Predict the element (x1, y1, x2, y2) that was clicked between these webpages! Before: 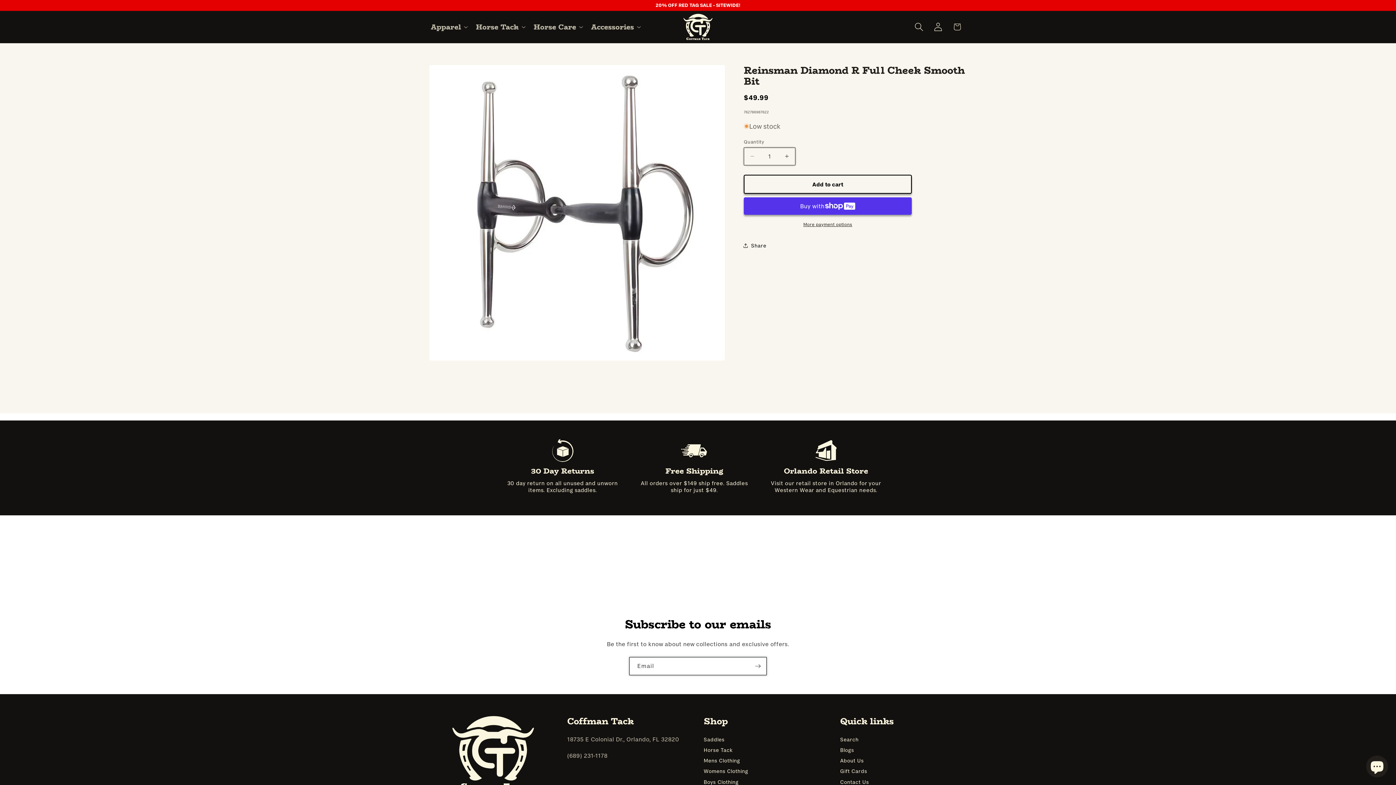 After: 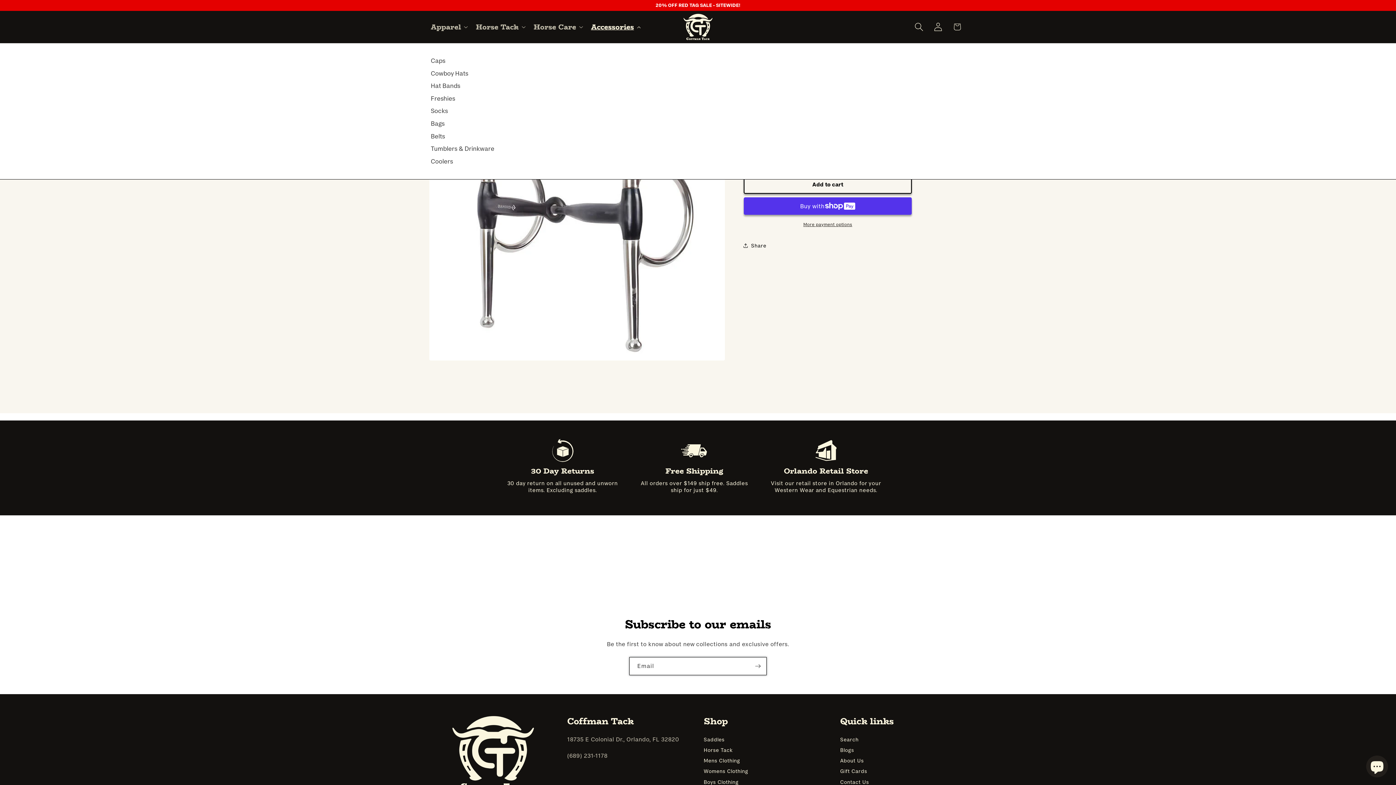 Action: bbox: (586, 18, 644, 35) label: Accessories